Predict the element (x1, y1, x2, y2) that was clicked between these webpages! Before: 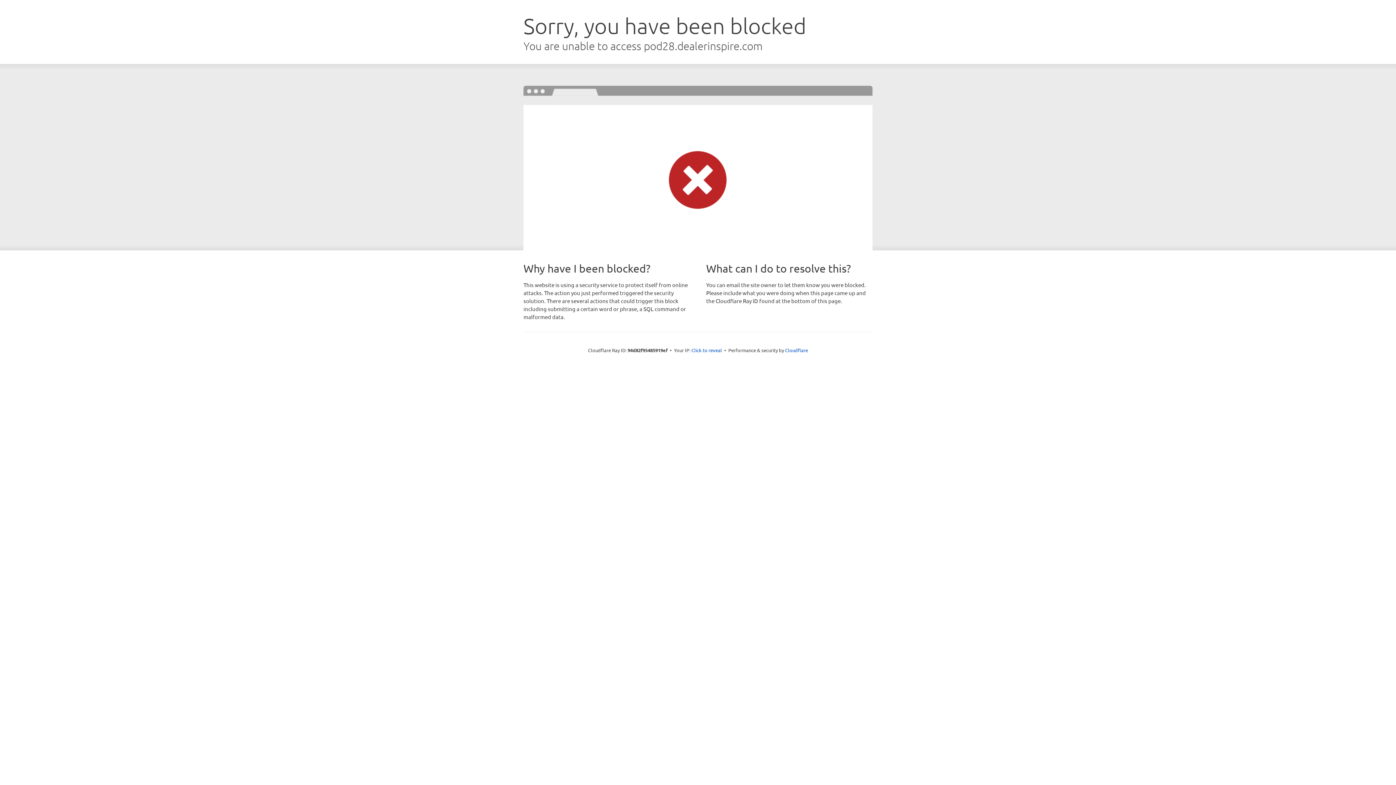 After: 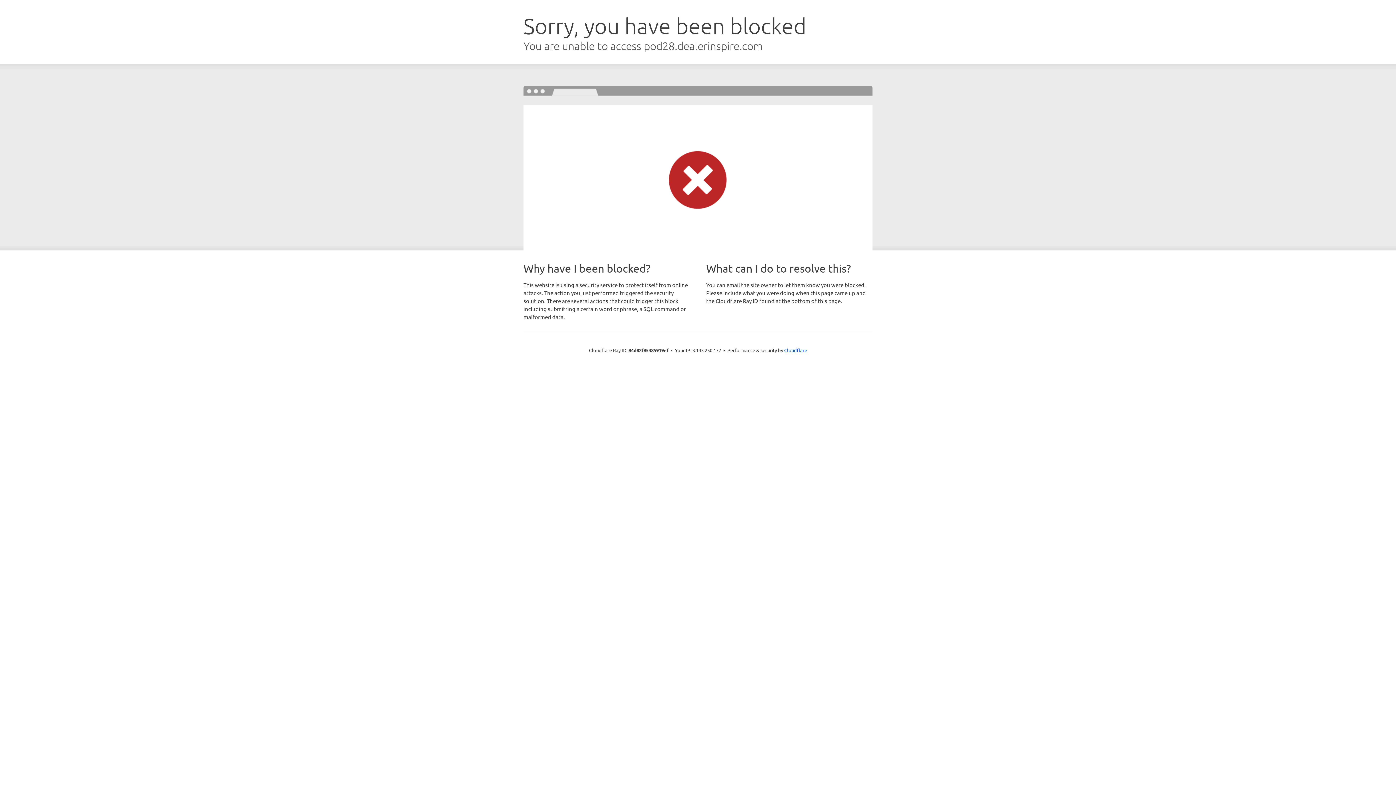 Action: label: Click to reveal bbox: (691, 346, 722, 353)